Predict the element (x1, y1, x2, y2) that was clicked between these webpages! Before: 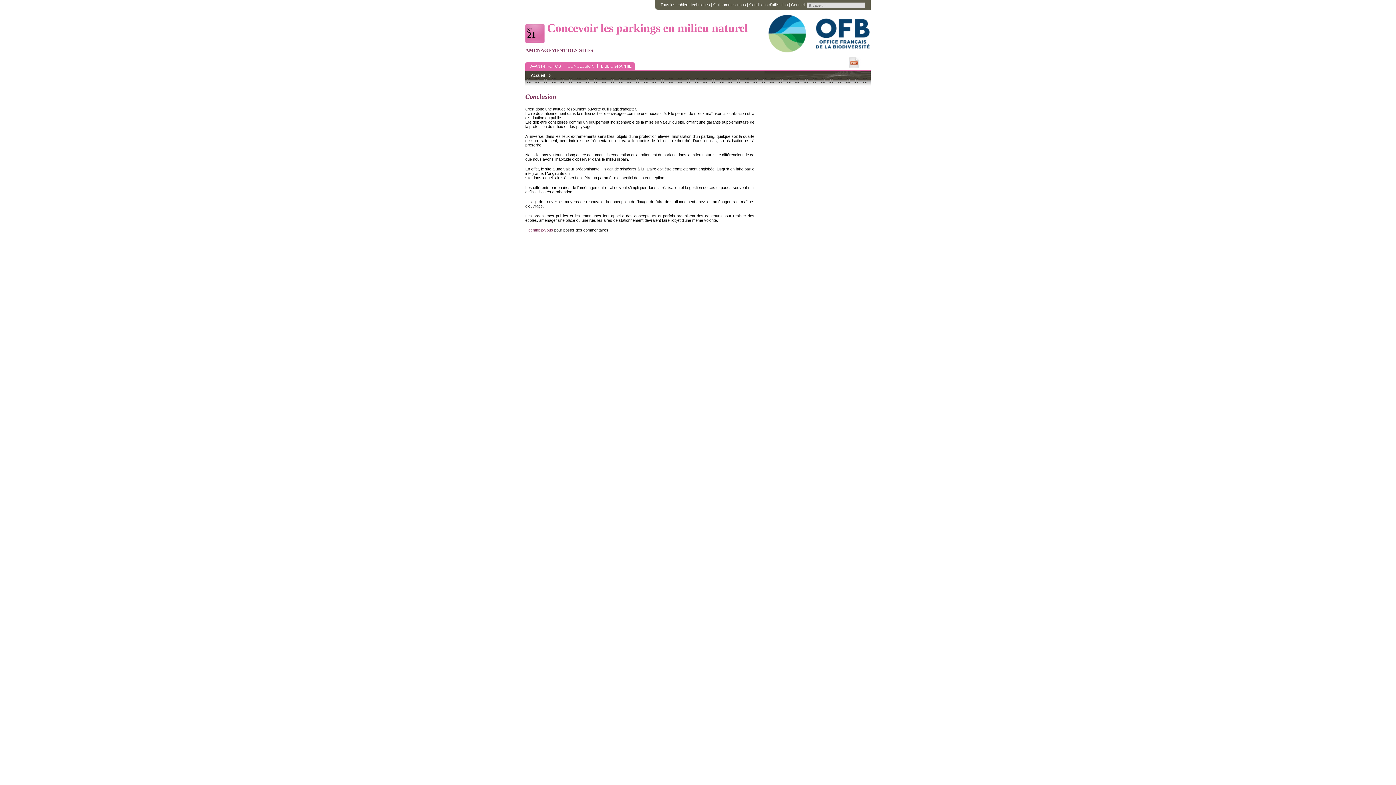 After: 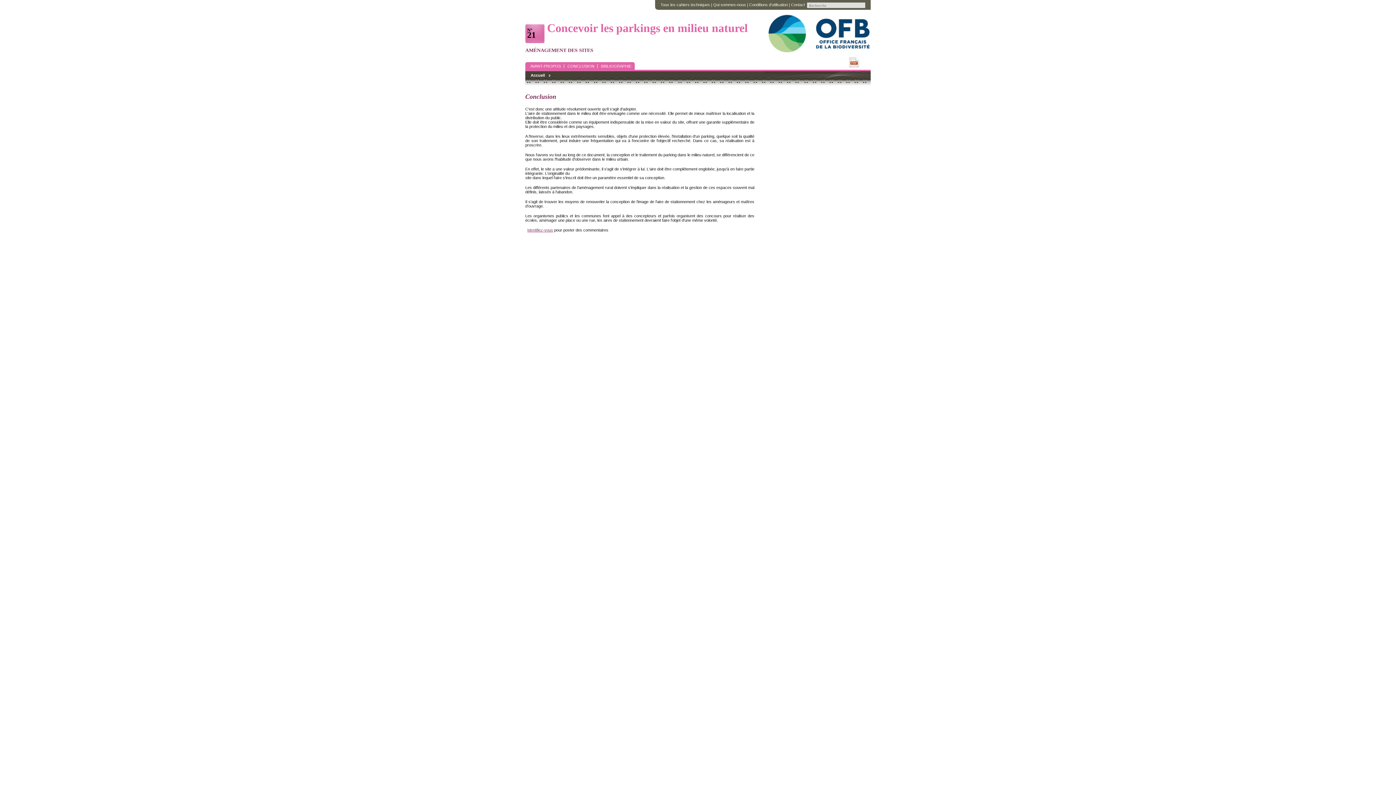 Action: bbox: (849, 64, 860, 68)